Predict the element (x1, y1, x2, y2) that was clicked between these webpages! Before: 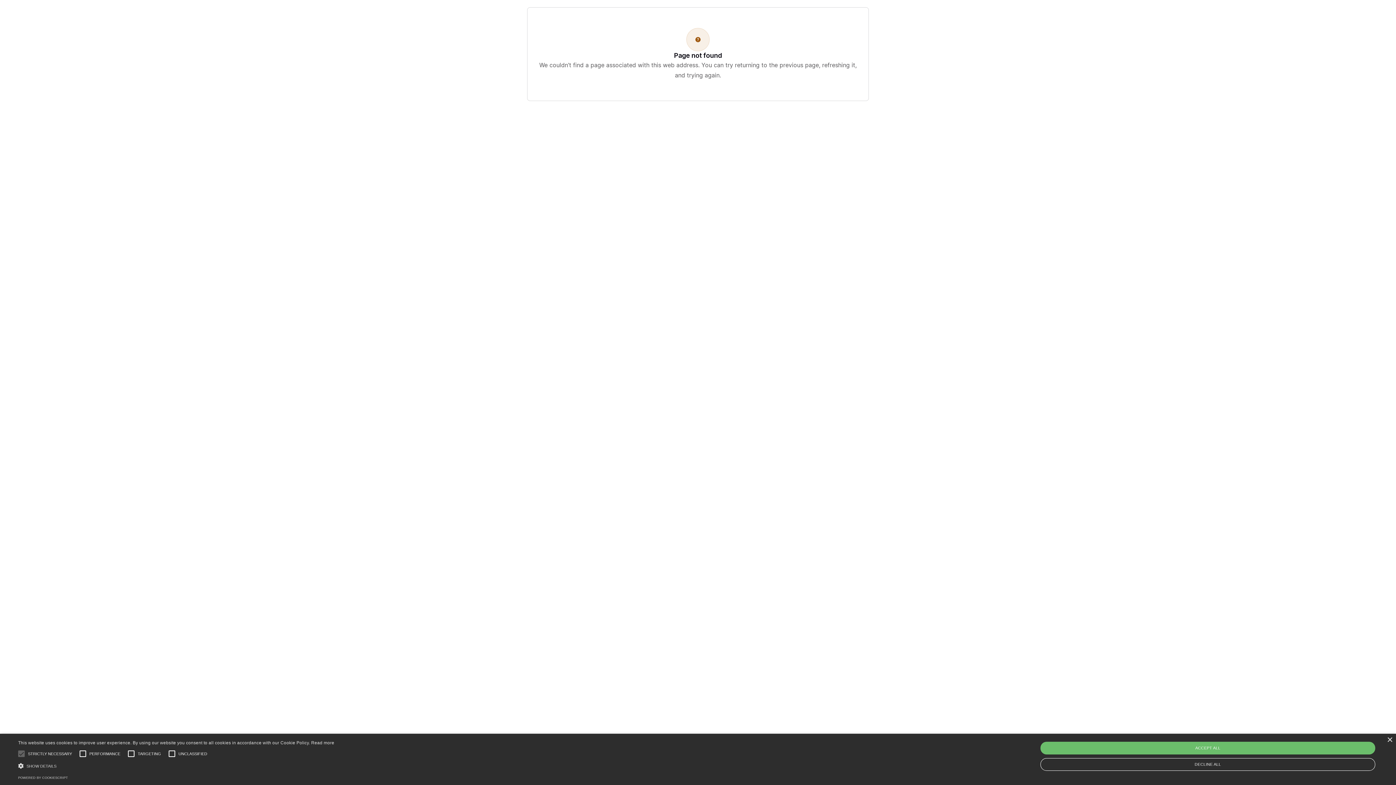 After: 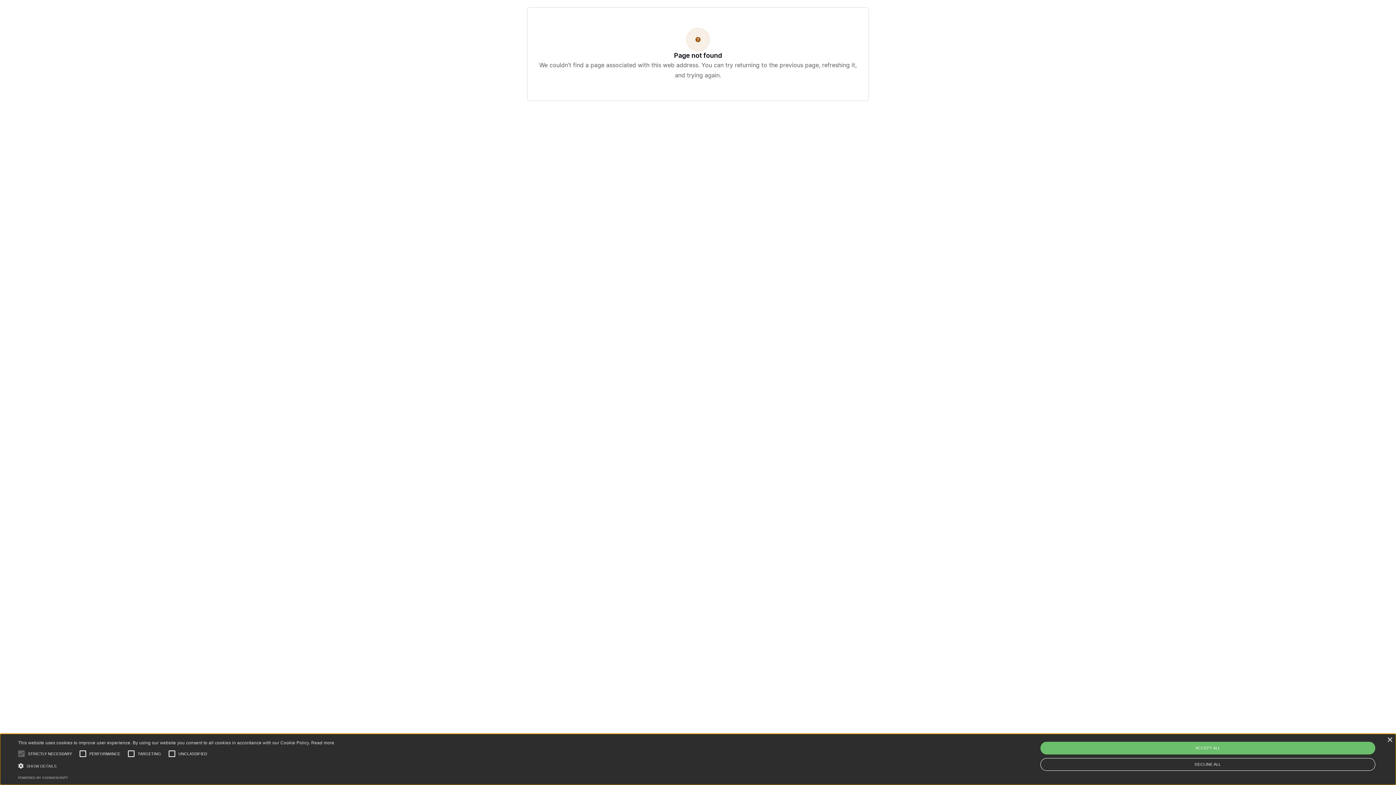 Action: bbox: (14, 746, 28, 761)